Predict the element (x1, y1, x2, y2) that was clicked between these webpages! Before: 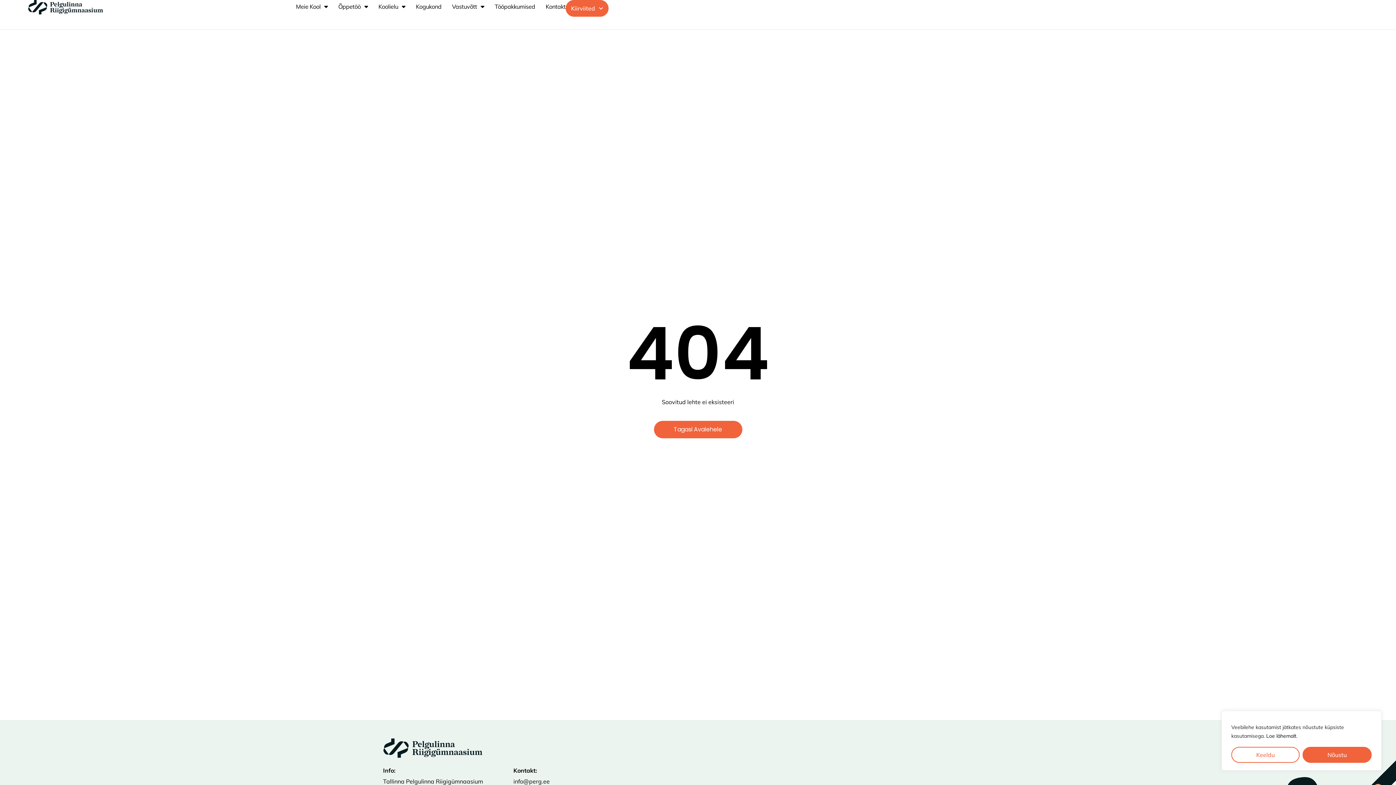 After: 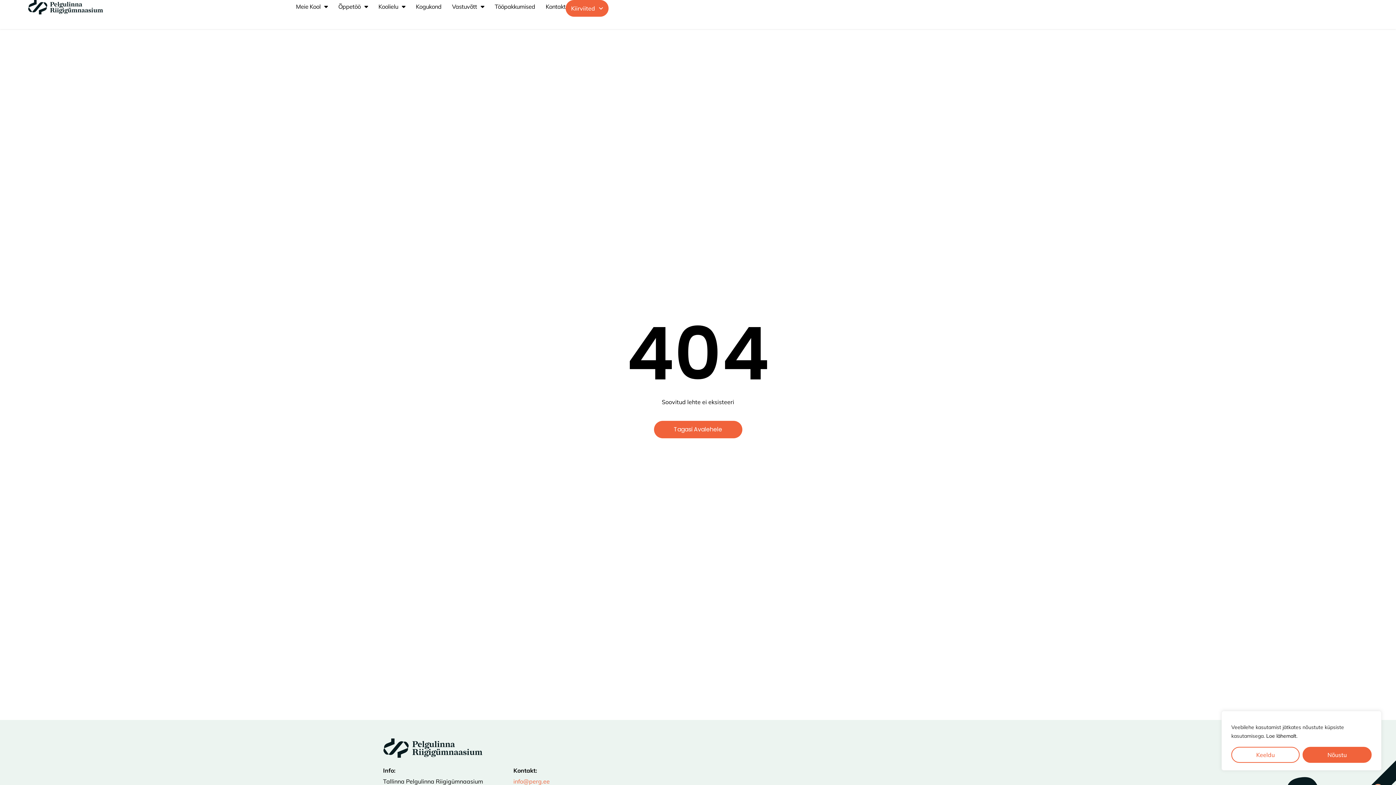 Action: bbox: (513, 778, 549, 785) label: info@perg.ee